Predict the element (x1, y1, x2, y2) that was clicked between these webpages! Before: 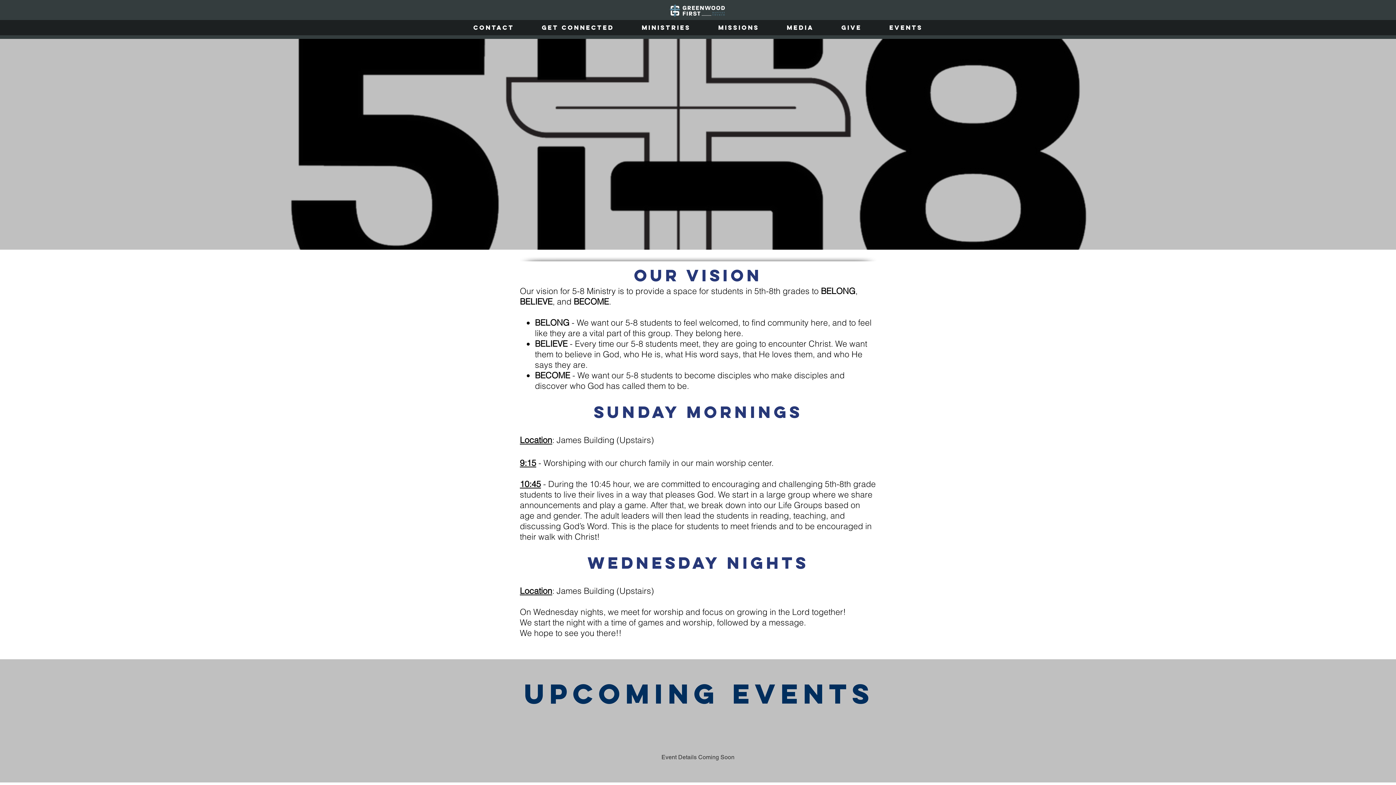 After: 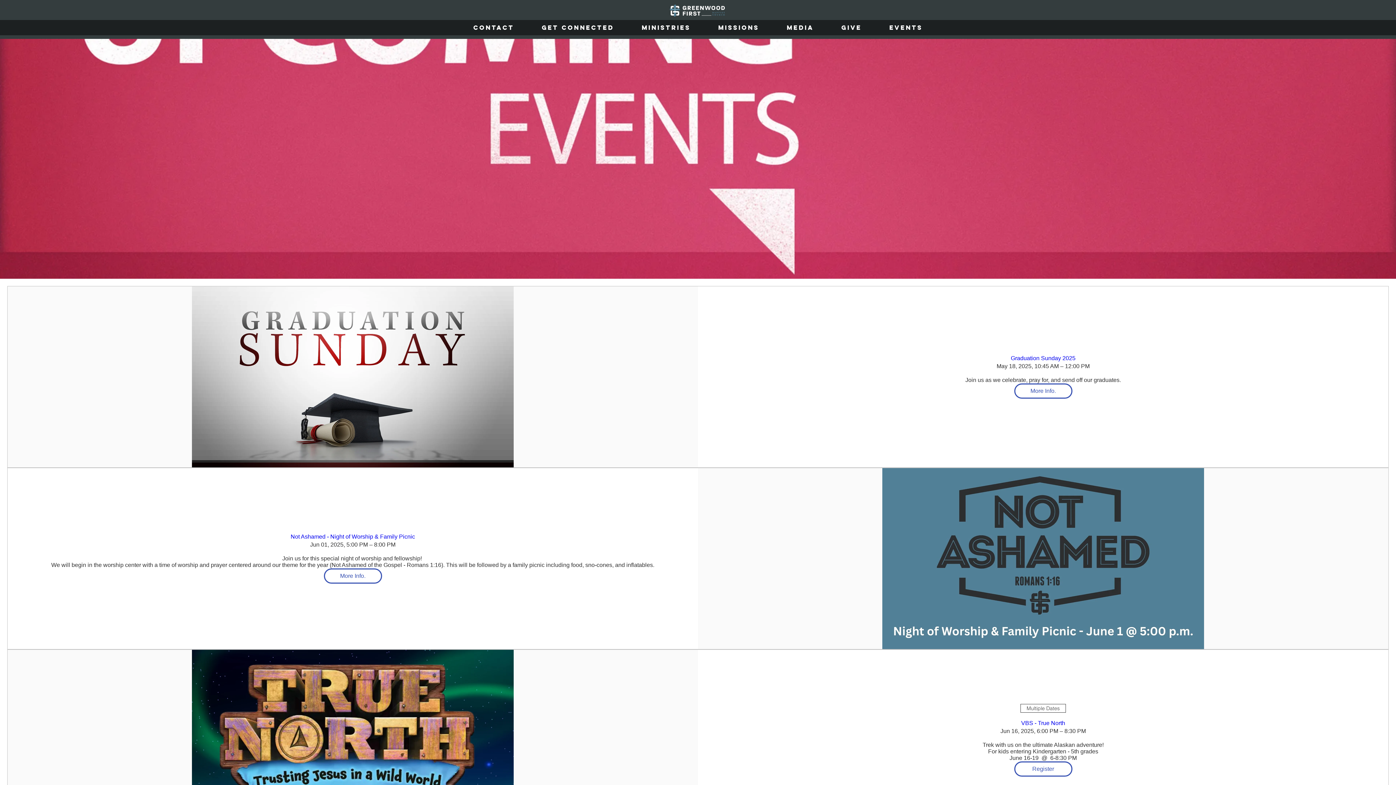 Action: label: Events bbox: (885, 20, 926, 35)